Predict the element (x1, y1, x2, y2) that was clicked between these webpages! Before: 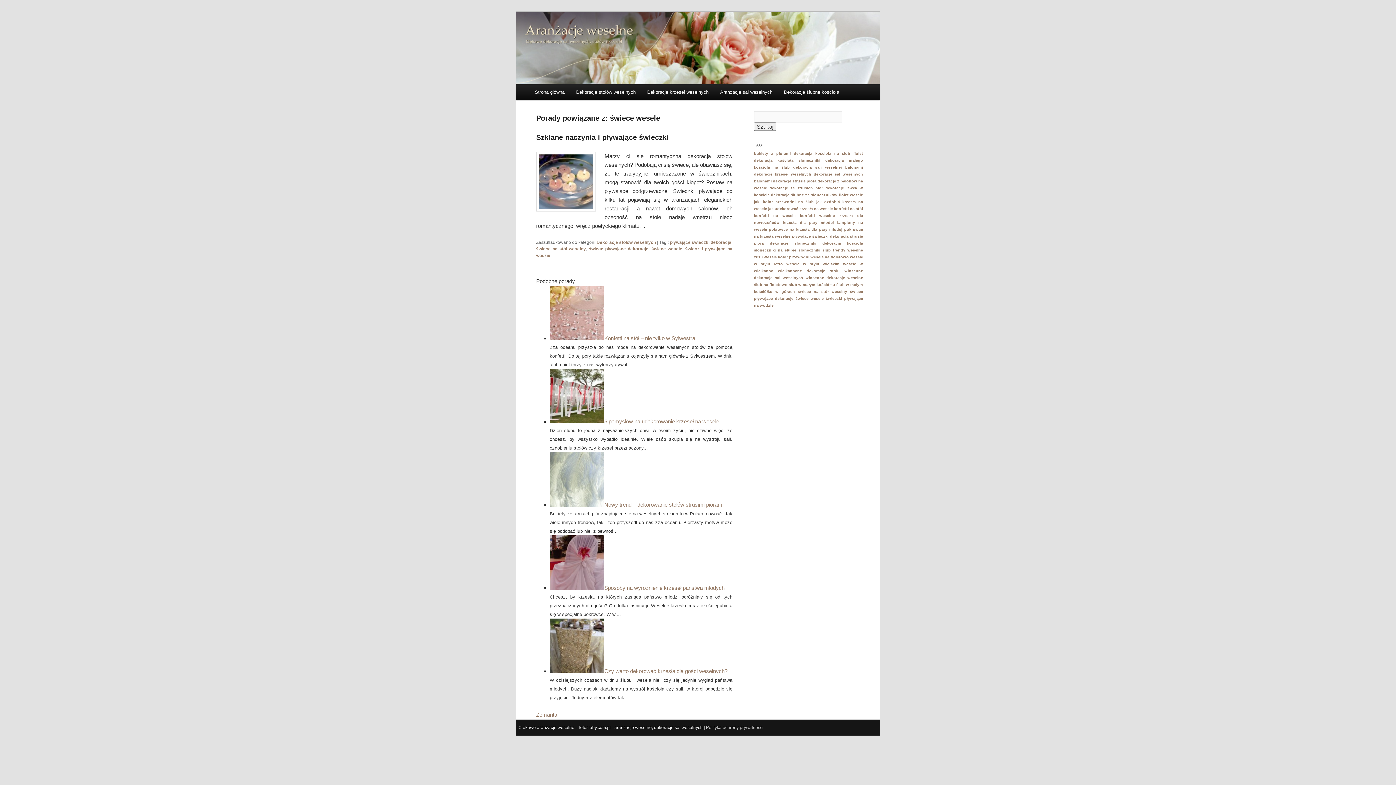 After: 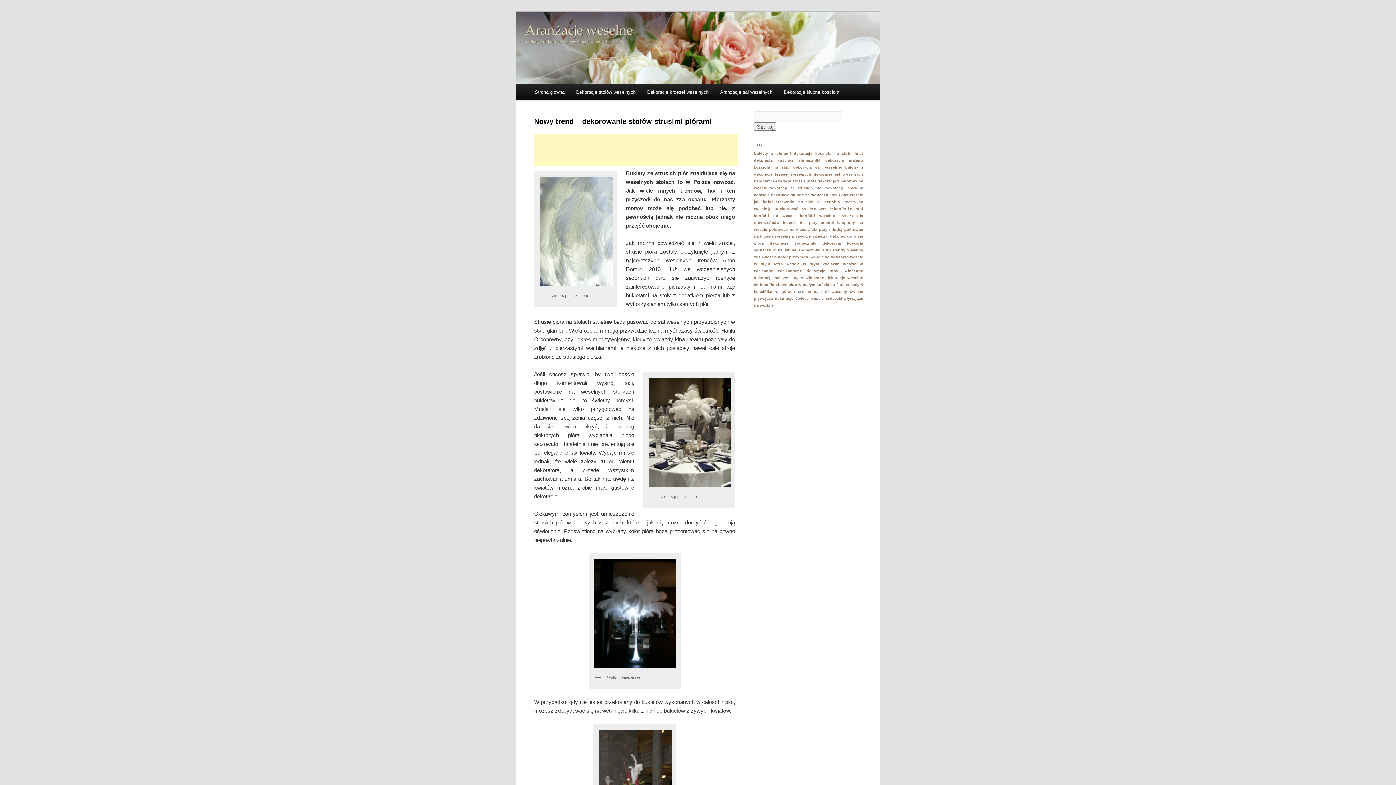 Action: label: Nowy trend – dekorowanie stołów strusimi piórami bbox: (604, 501, 723, 507)